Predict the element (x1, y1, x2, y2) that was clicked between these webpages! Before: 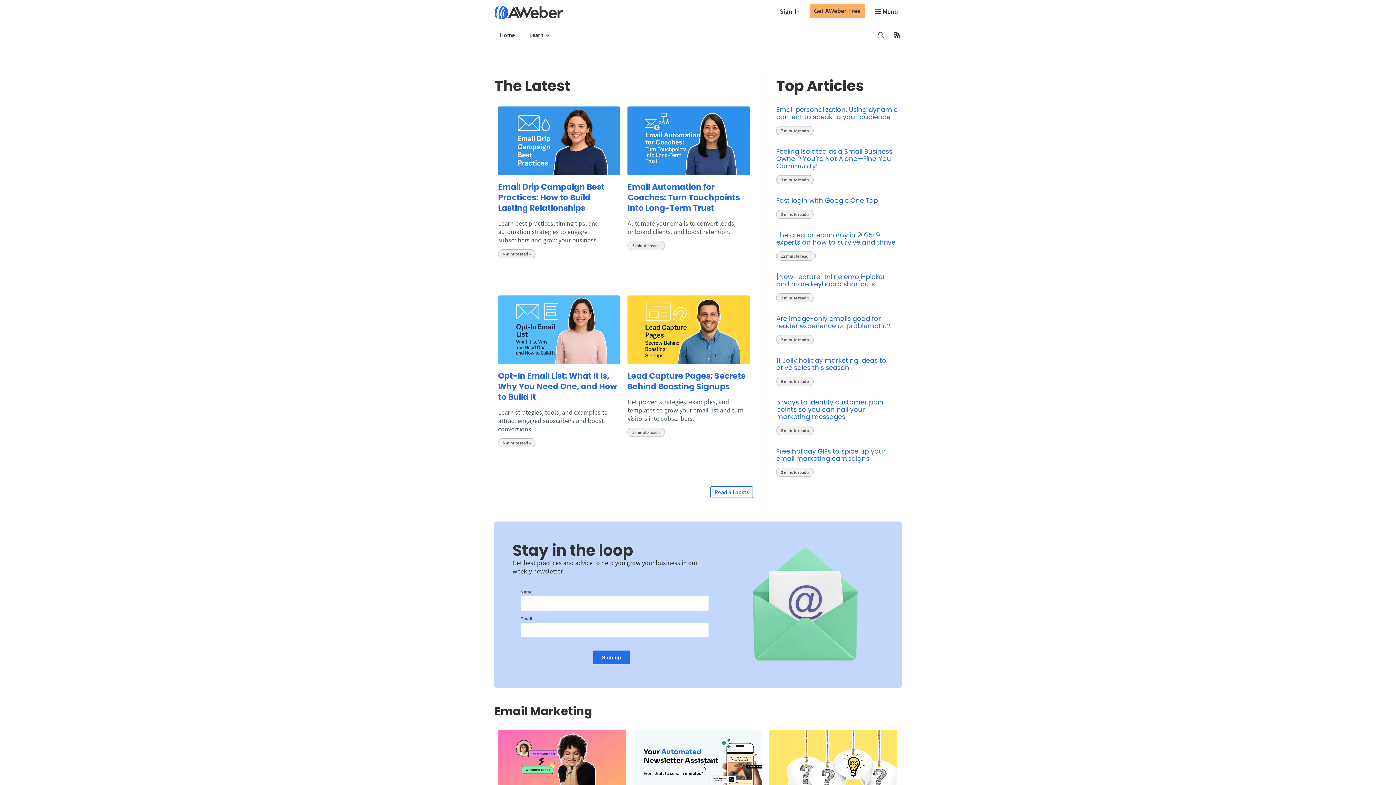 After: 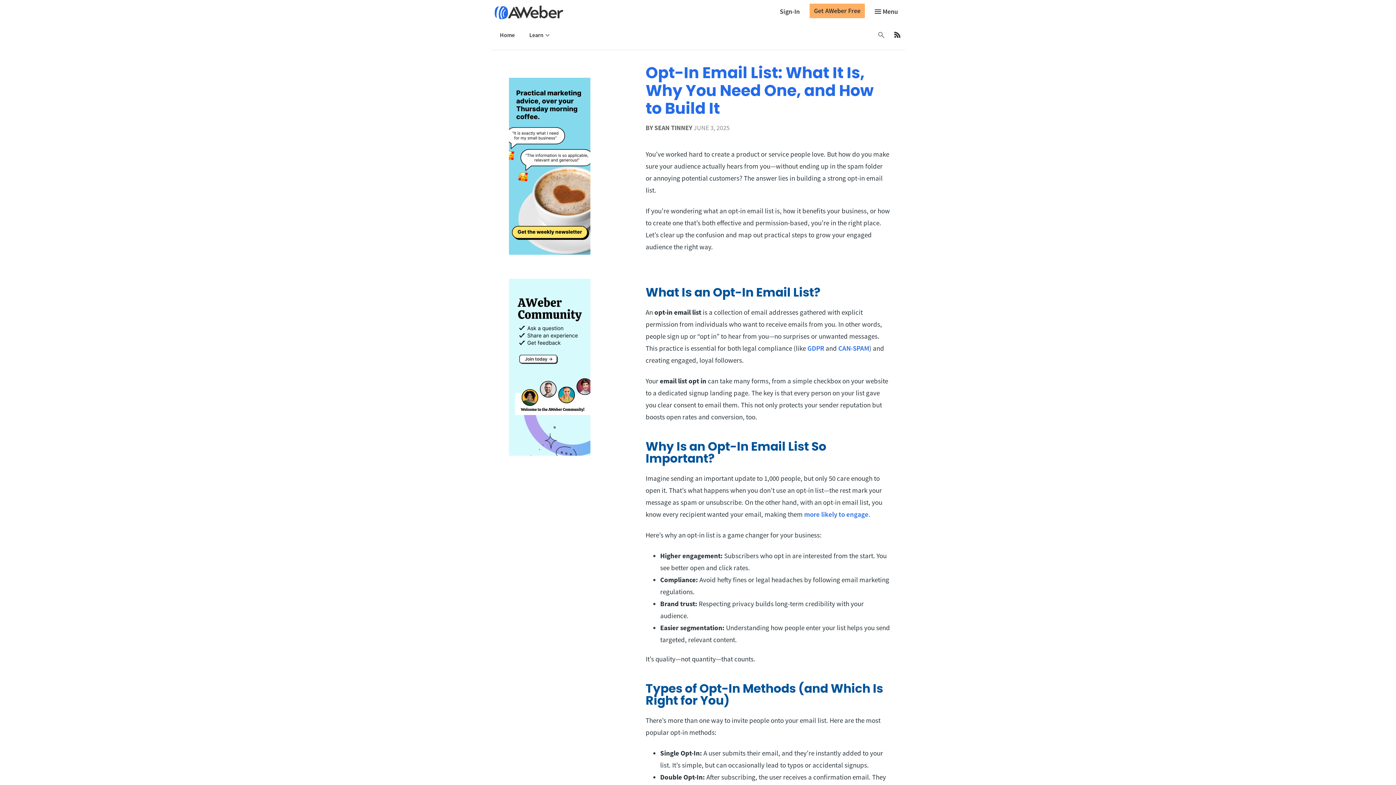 Action: bbox: (498, 438, 535, 447) label: 5 minute read »